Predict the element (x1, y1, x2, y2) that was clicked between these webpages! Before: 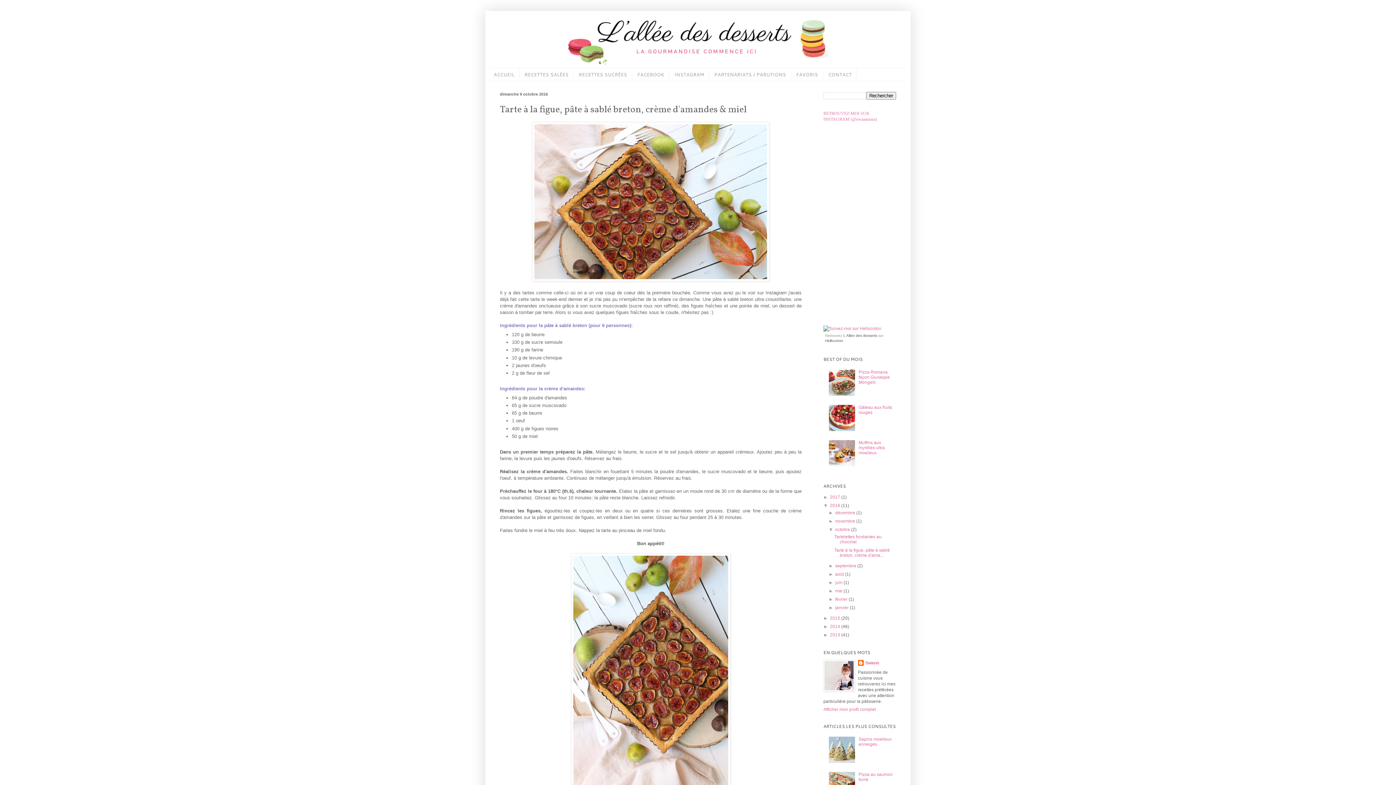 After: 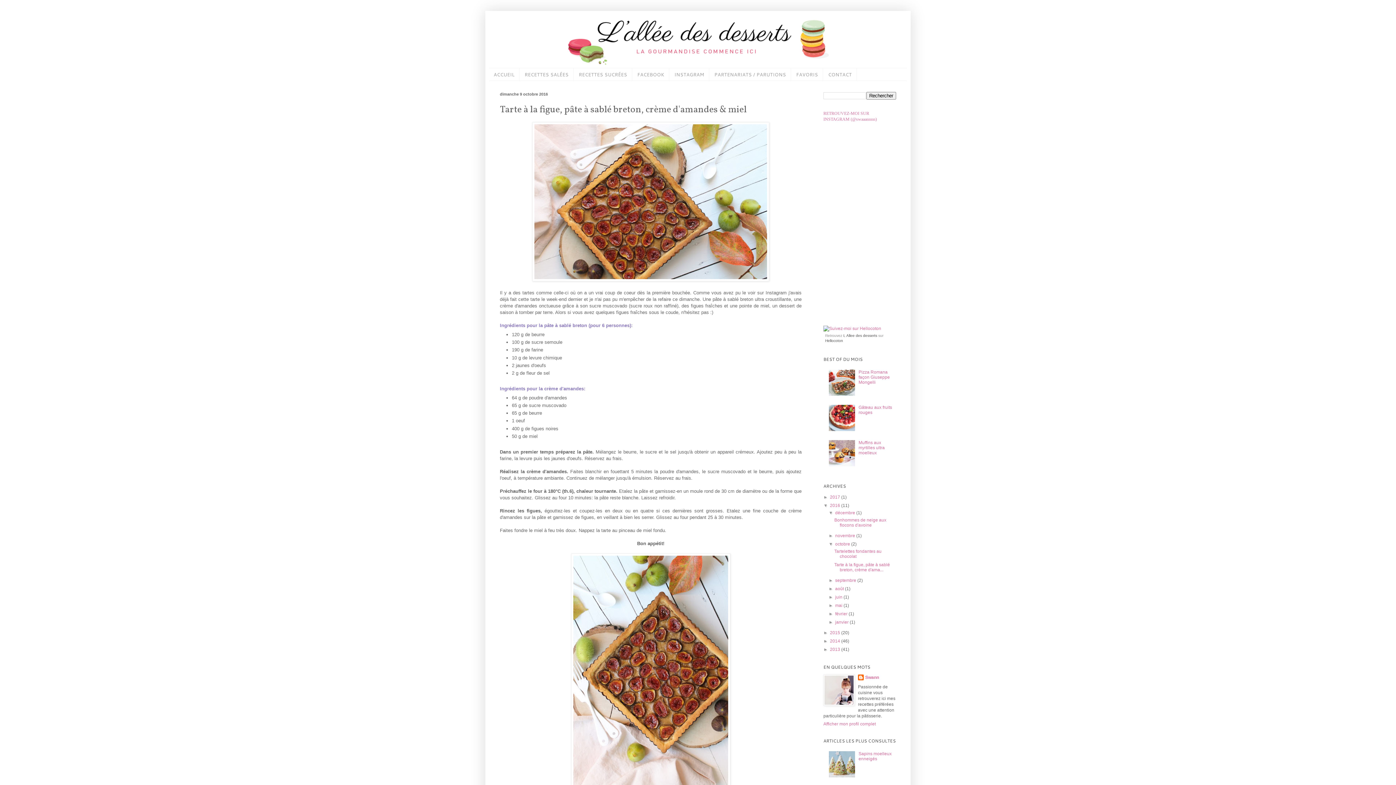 Action: bbox: (828, 510, 835, 515) label: ►  